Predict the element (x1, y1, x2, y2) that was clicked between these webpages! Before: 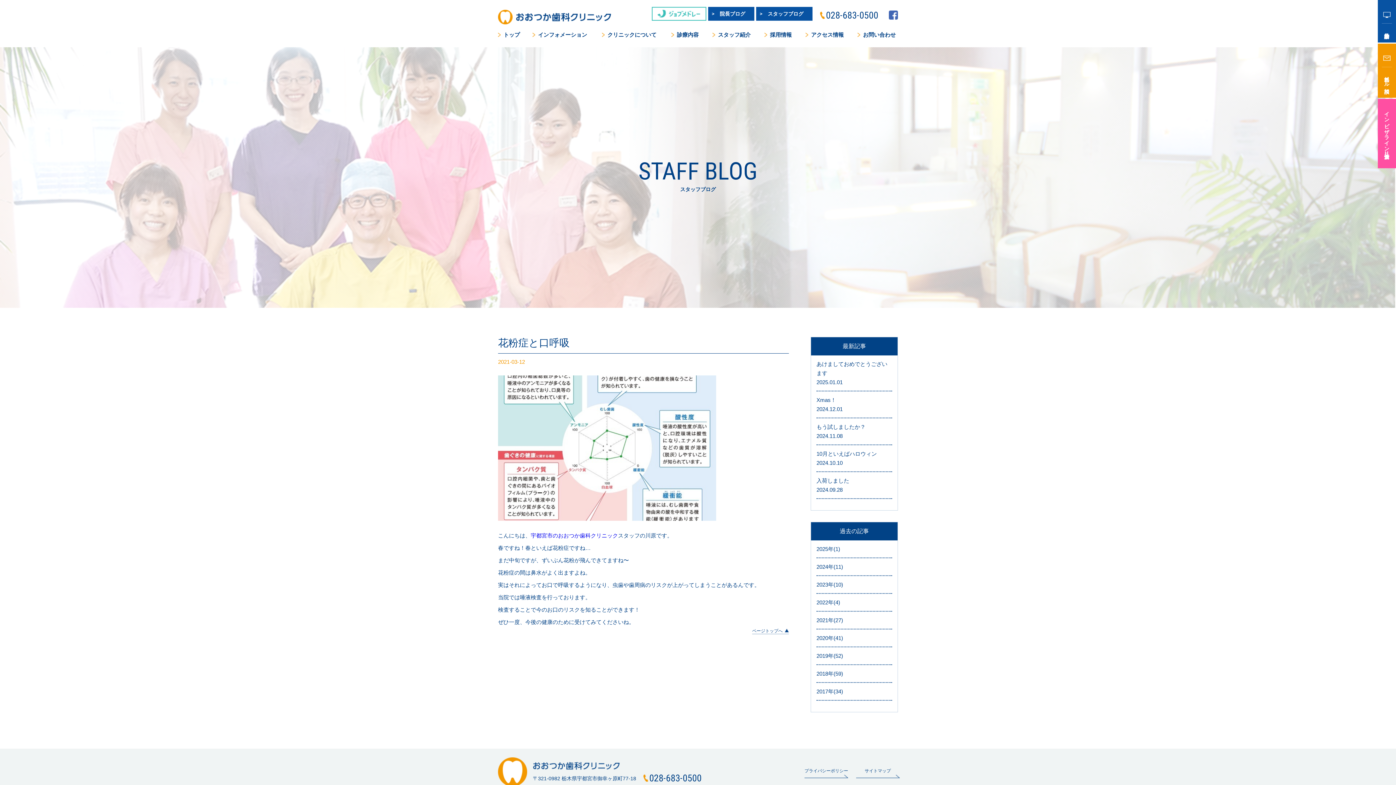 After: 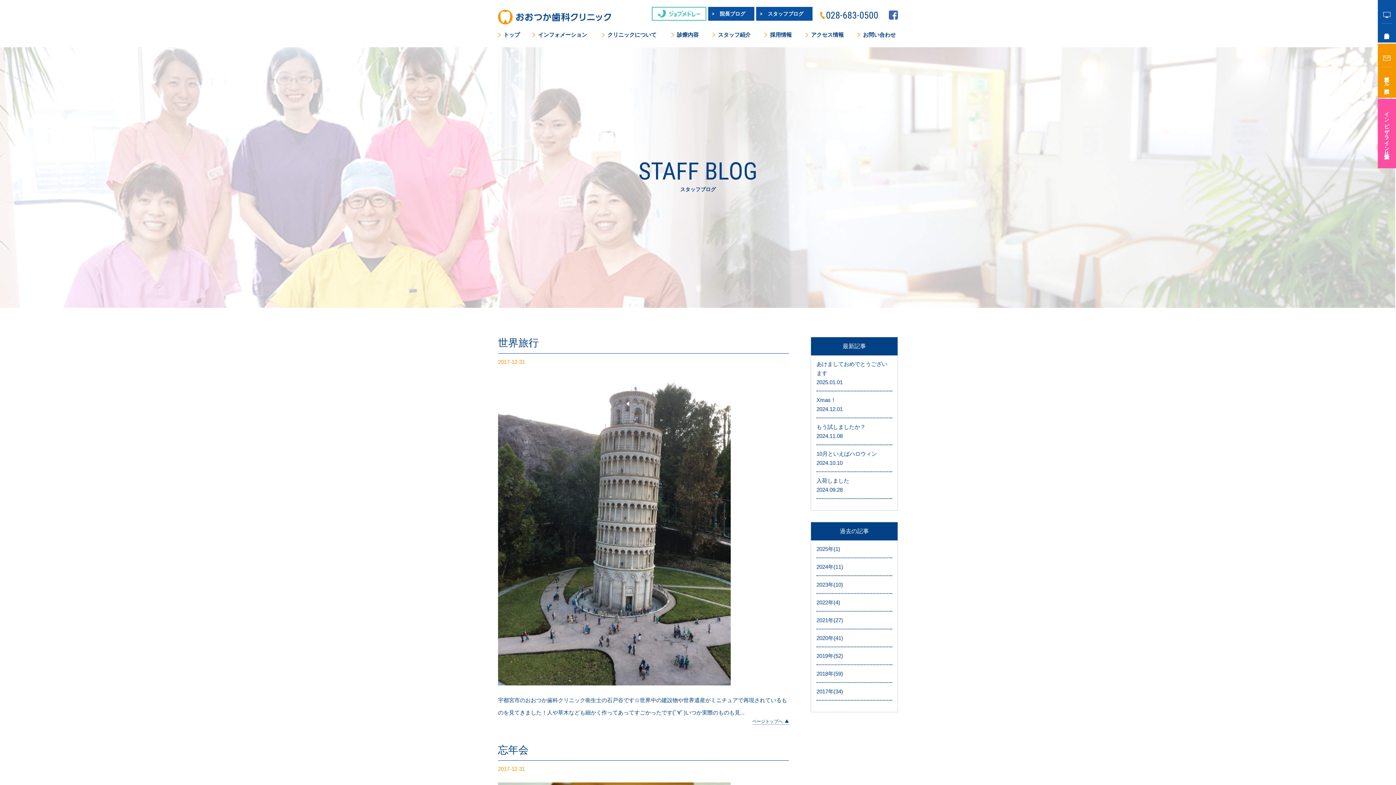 Action: bbox: (816, 687, 892, 696) label: 2017年(34)